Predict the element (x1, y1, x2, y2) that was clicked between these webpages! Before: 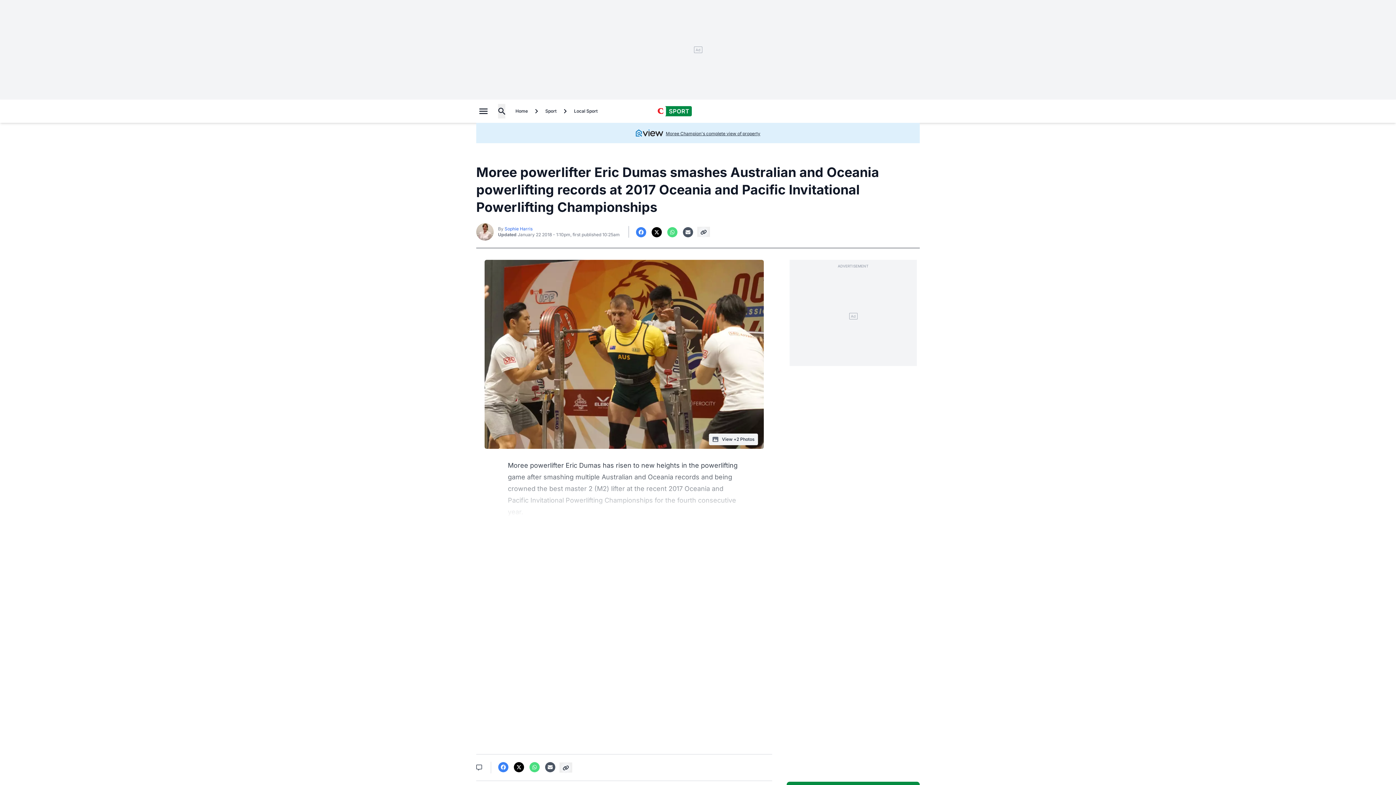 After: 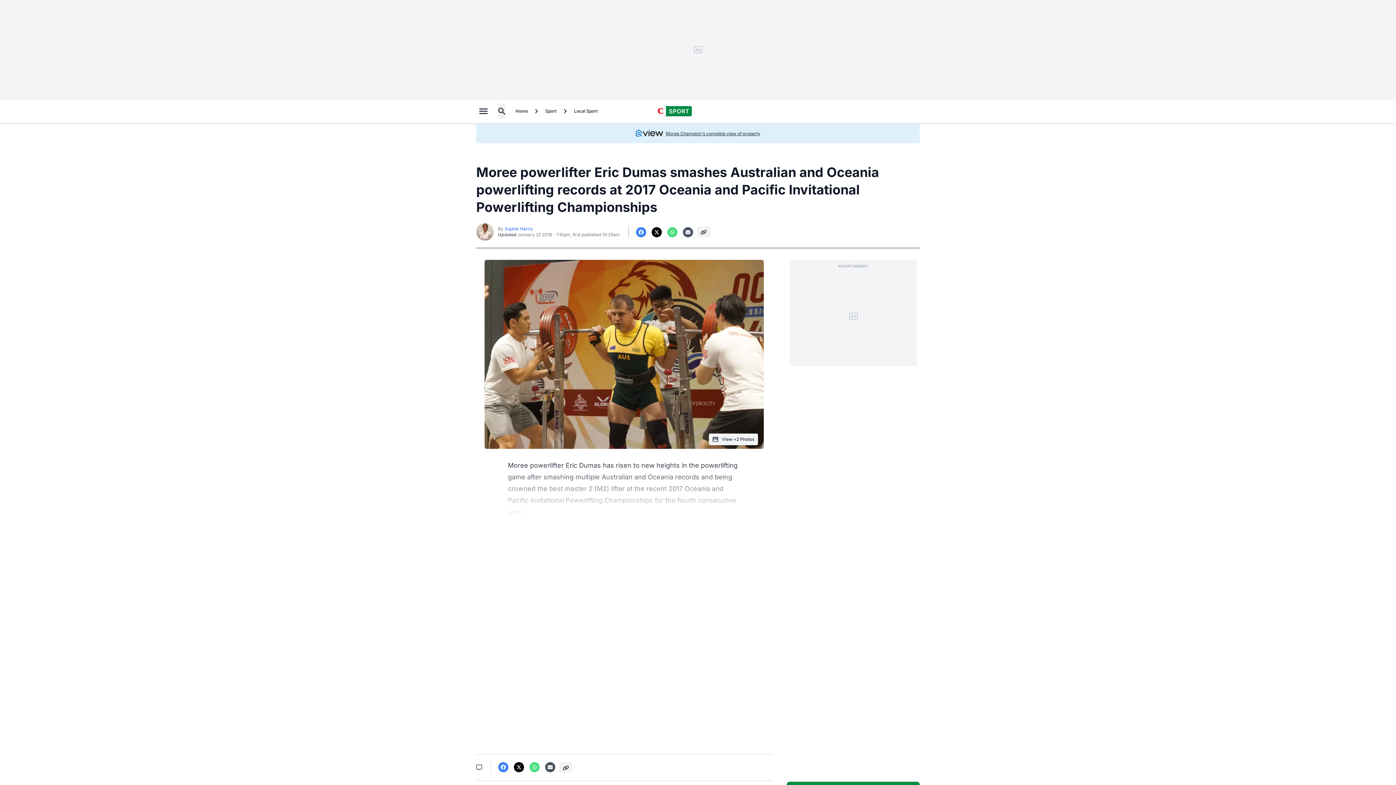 Action: bbox: (566, 692, 682, 707) label: Continue